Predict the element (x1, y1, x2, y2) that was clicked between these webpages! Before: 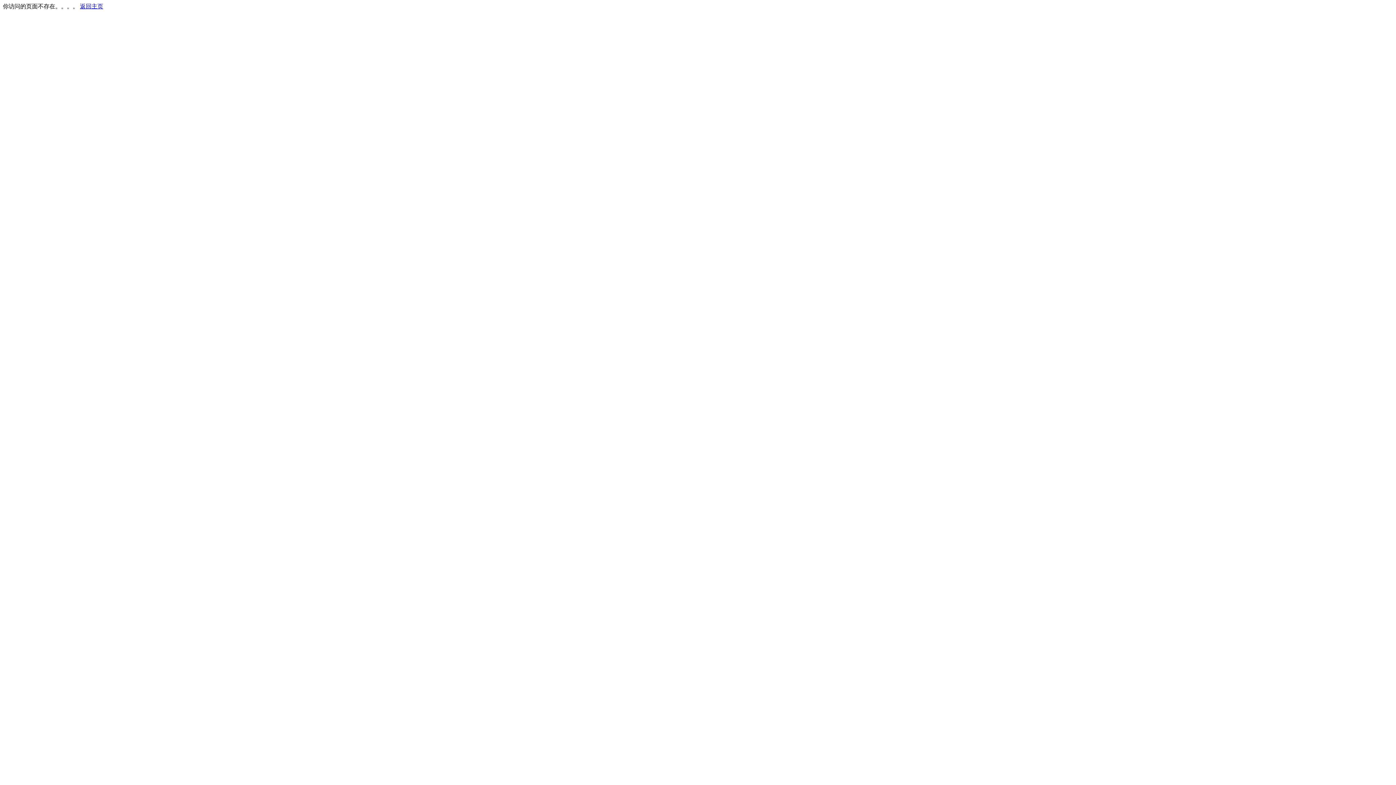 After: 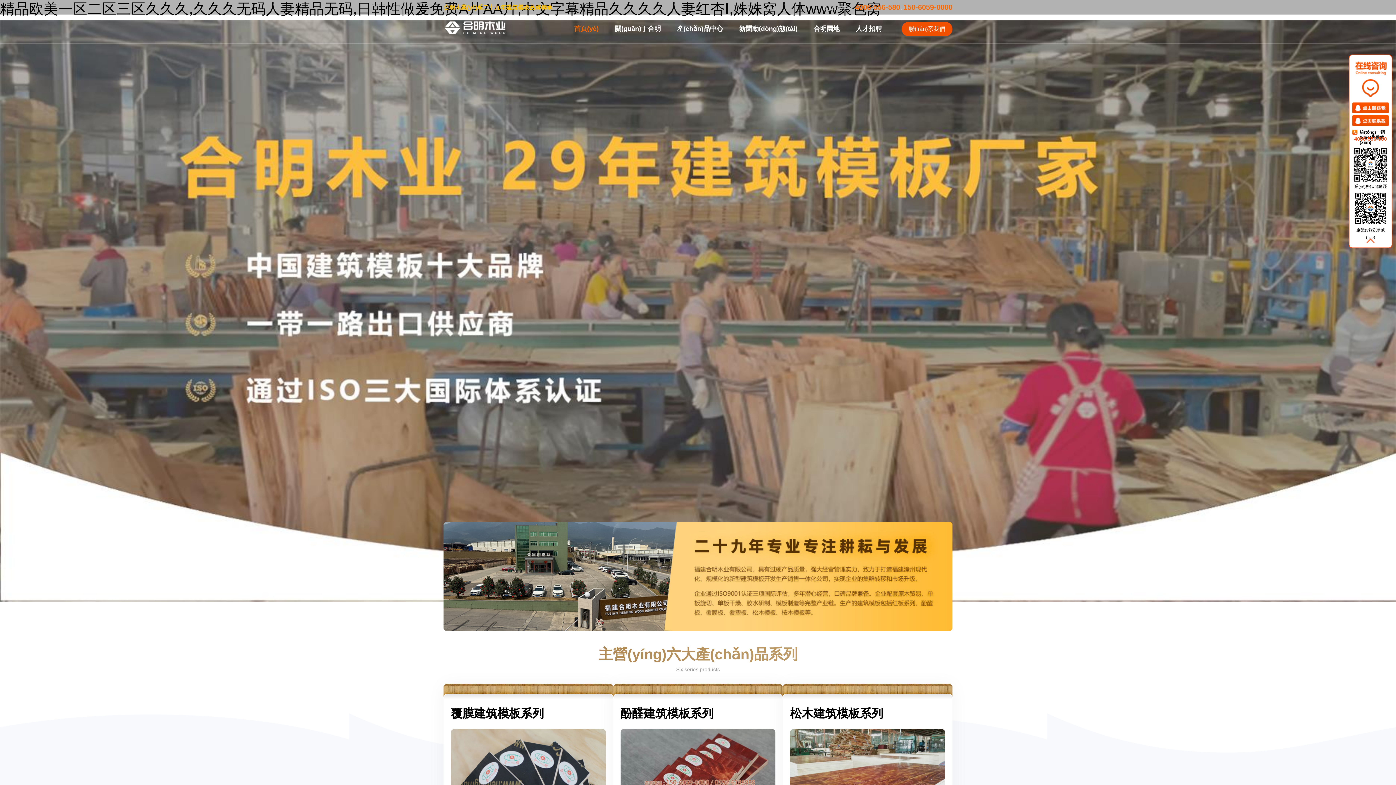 Action: bbox: (80, 3, 103, 9) label: 返回主页